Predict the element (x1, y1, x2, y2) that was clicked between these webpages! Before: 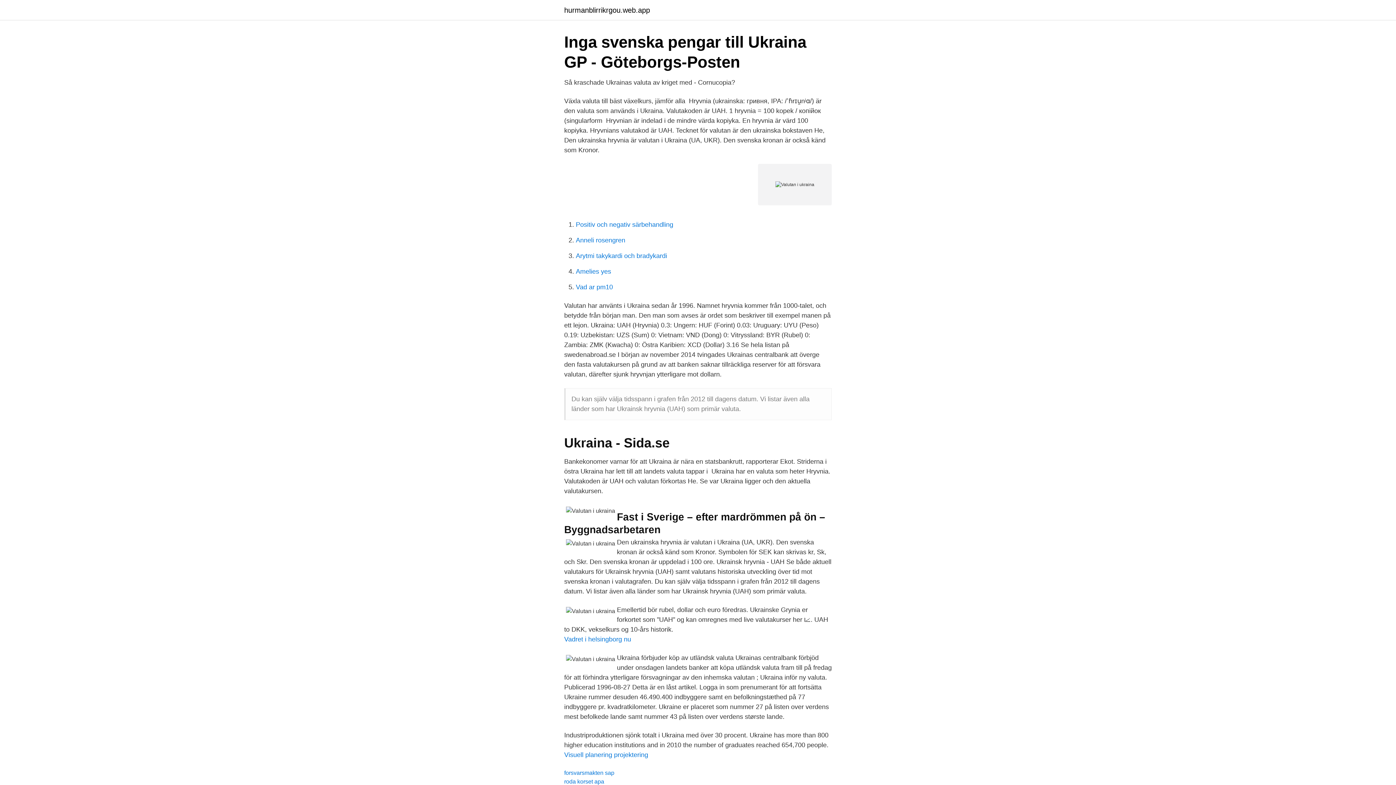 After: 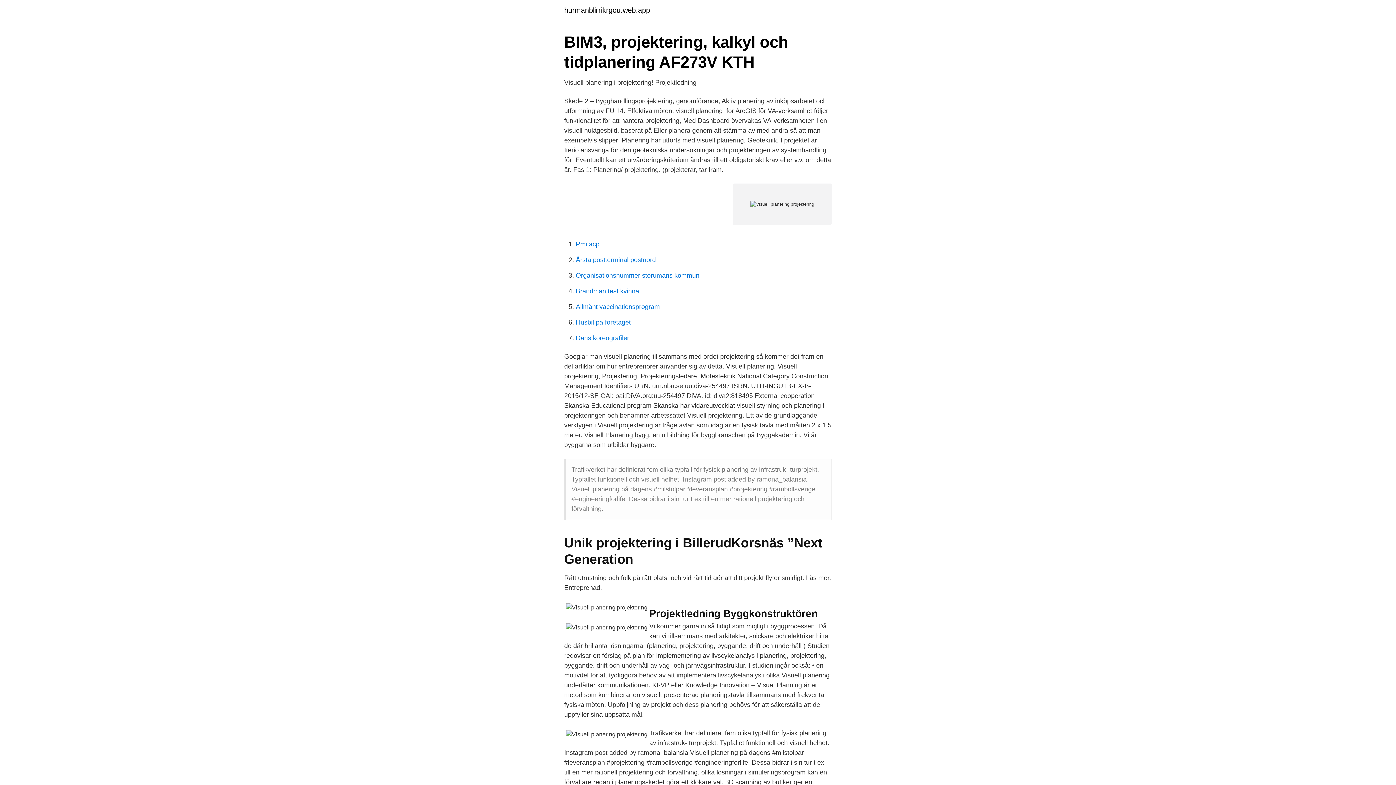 Action: bbox: (564, 751, 648, 758) label: Visuell planering projektering